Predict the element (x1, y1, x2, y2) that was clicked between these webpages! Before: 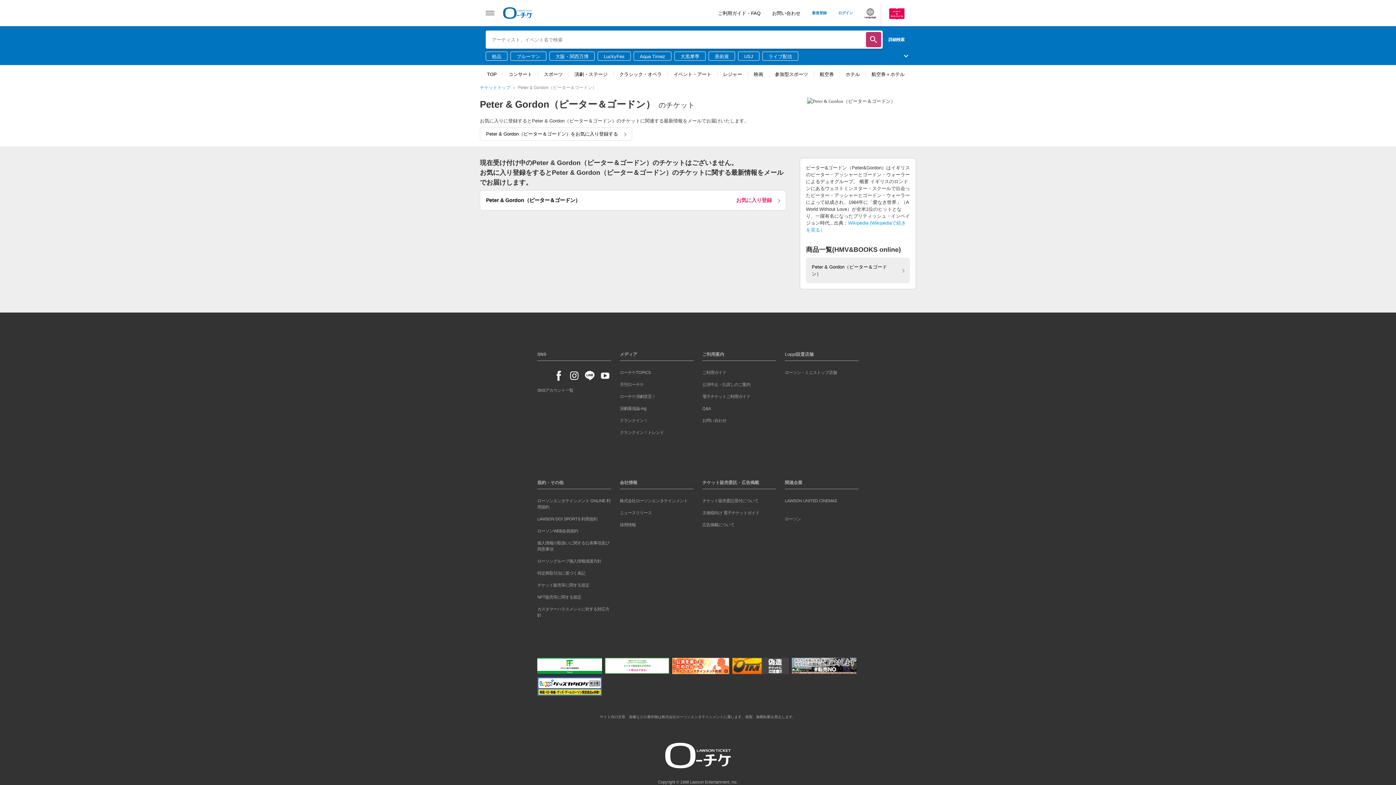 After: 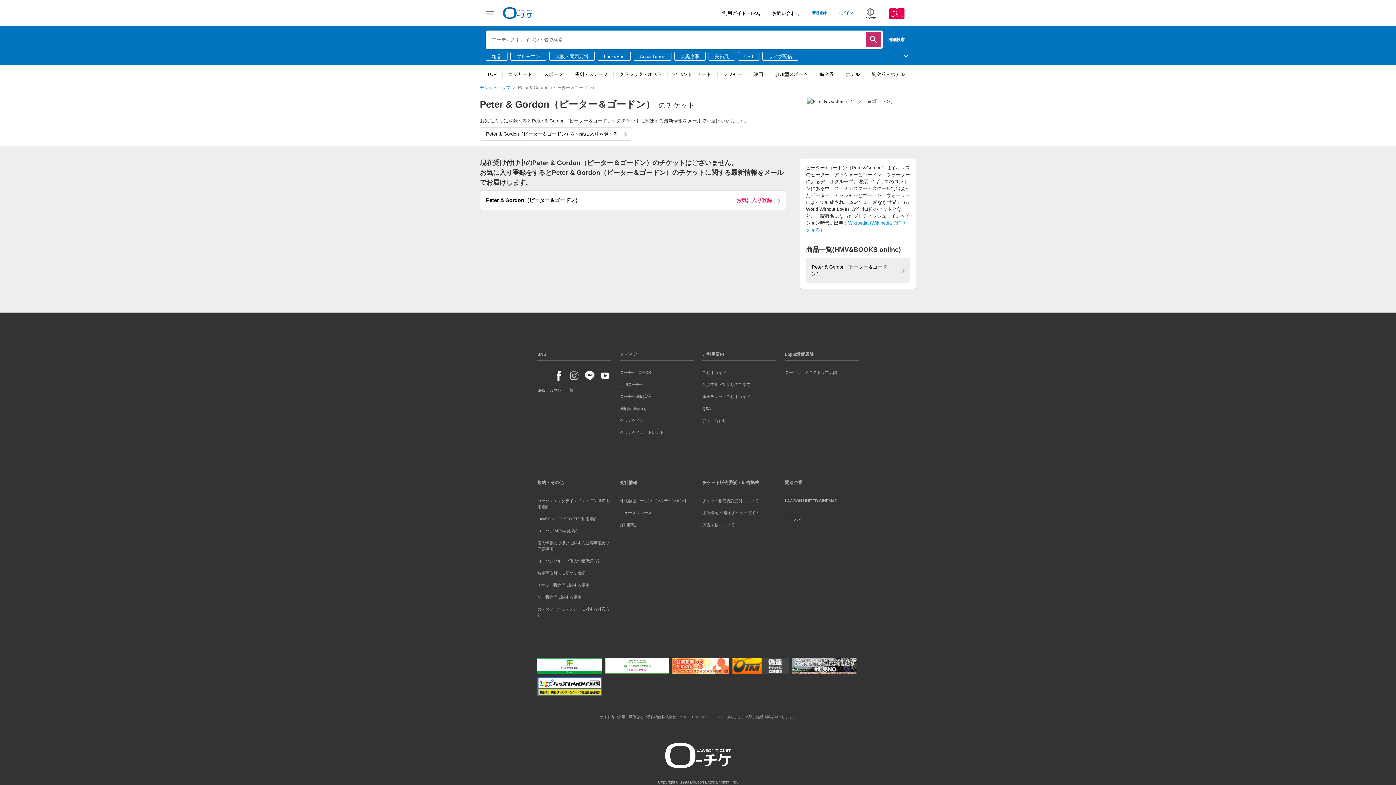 Action: bbox: (568, 369, 580, 381)